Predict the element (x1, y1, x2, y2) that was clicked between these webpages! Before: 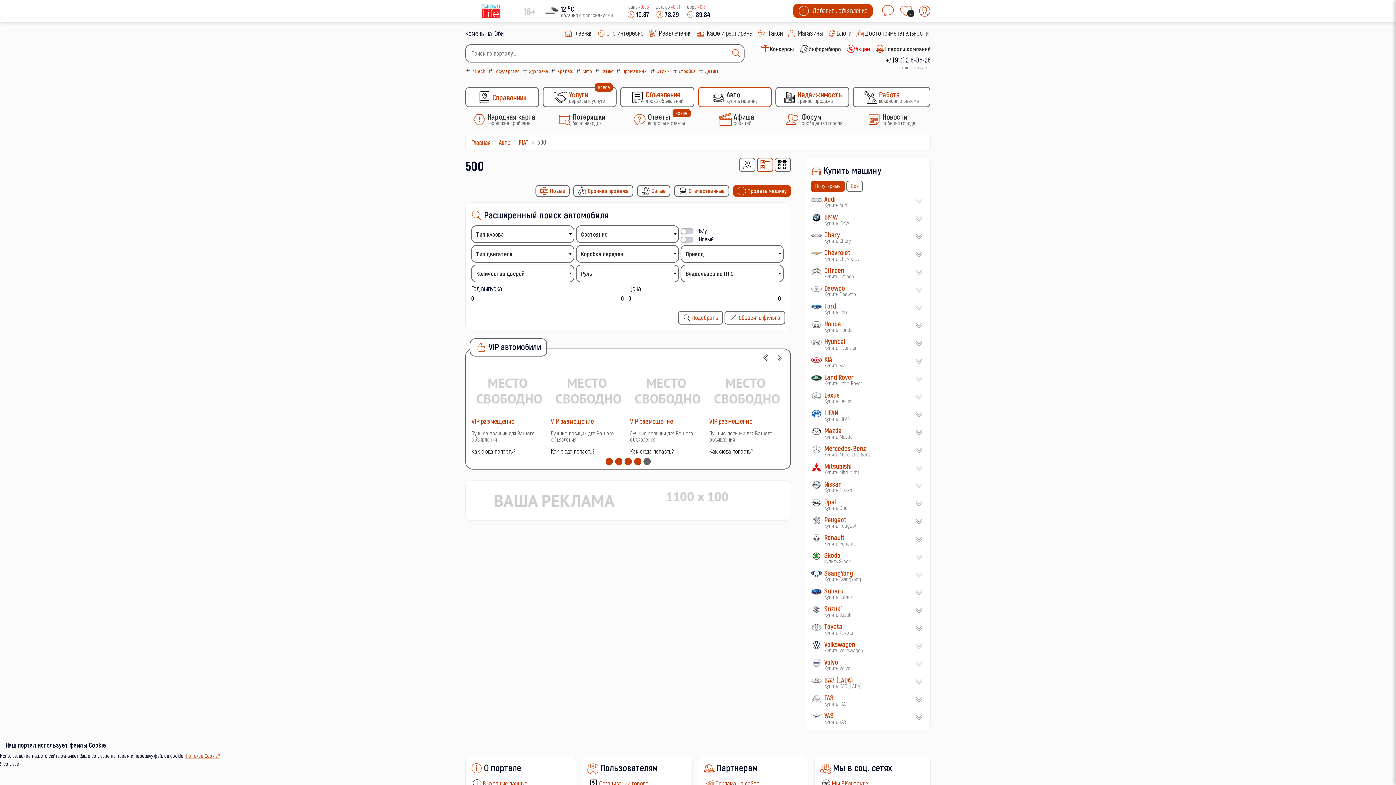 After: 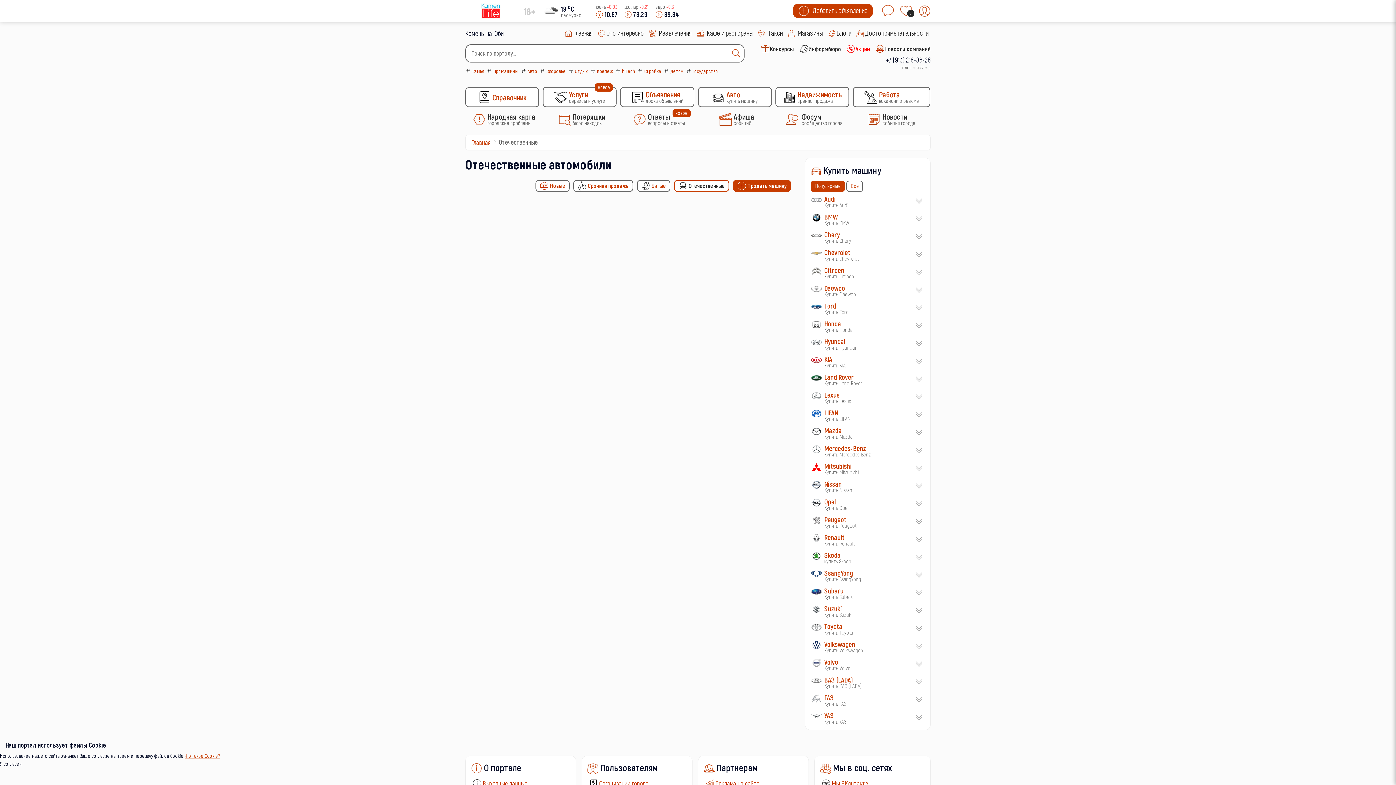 Action: bbox: (674, 185, 729, 197) label:  Отечественные